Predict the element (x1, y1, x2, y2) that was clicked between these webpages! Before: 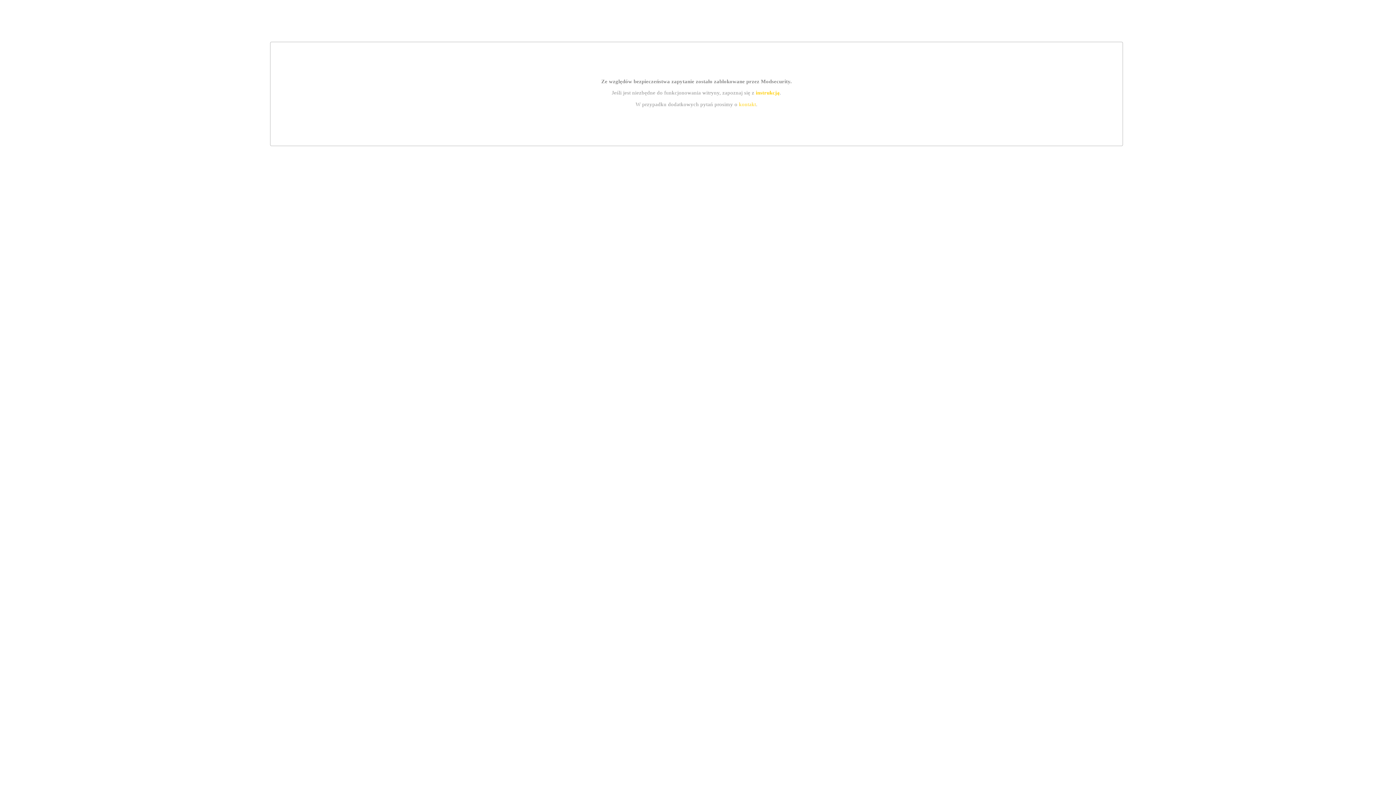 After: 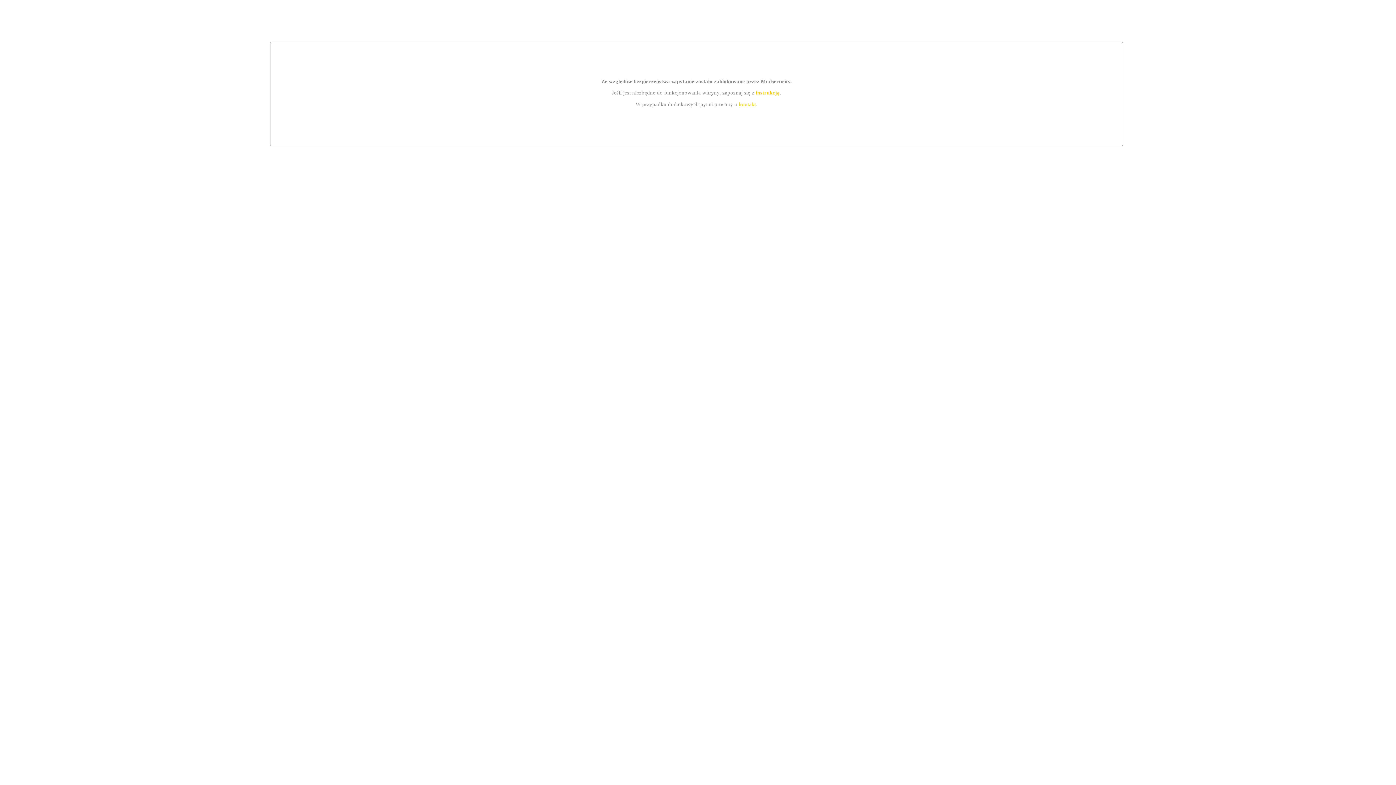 Action: bbox: (755, 89, 779, 95) label: instrukcją